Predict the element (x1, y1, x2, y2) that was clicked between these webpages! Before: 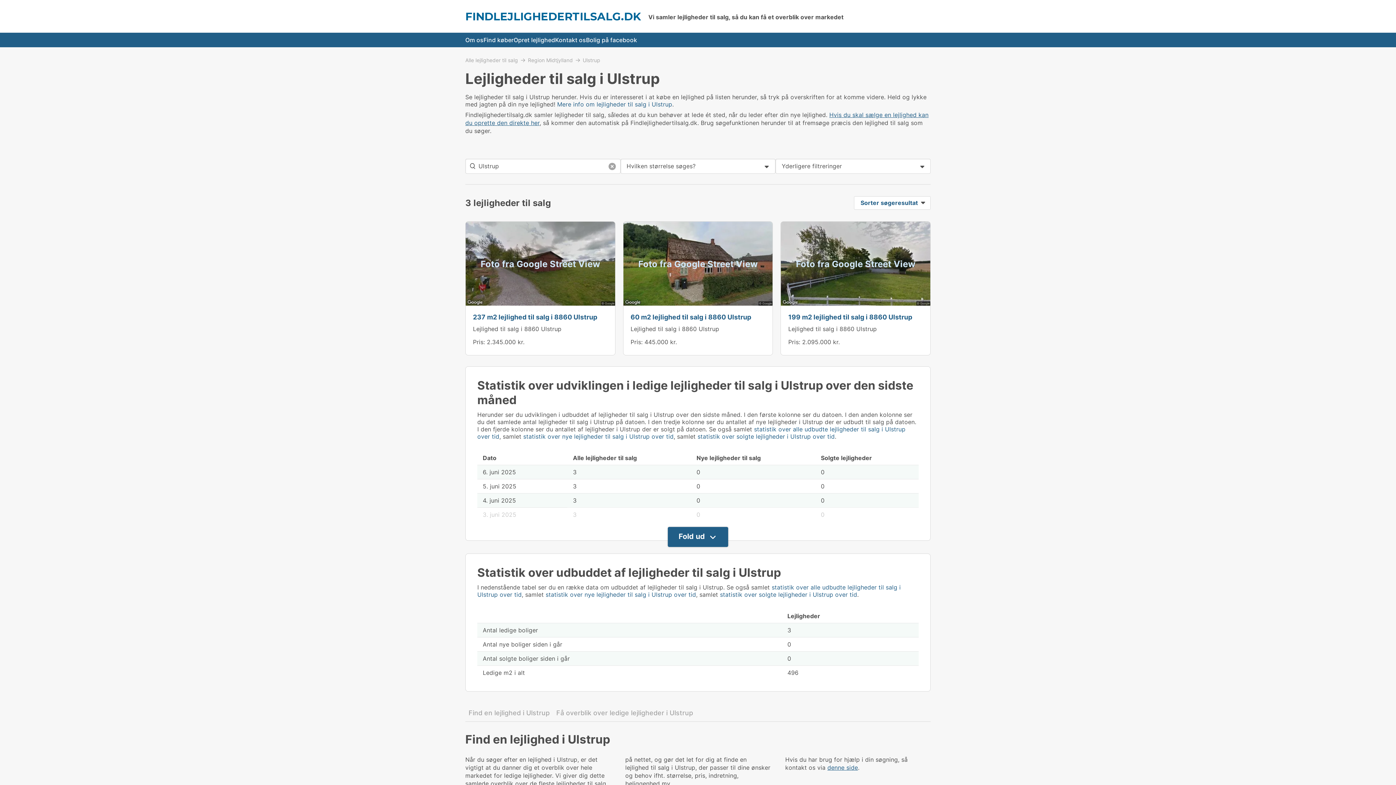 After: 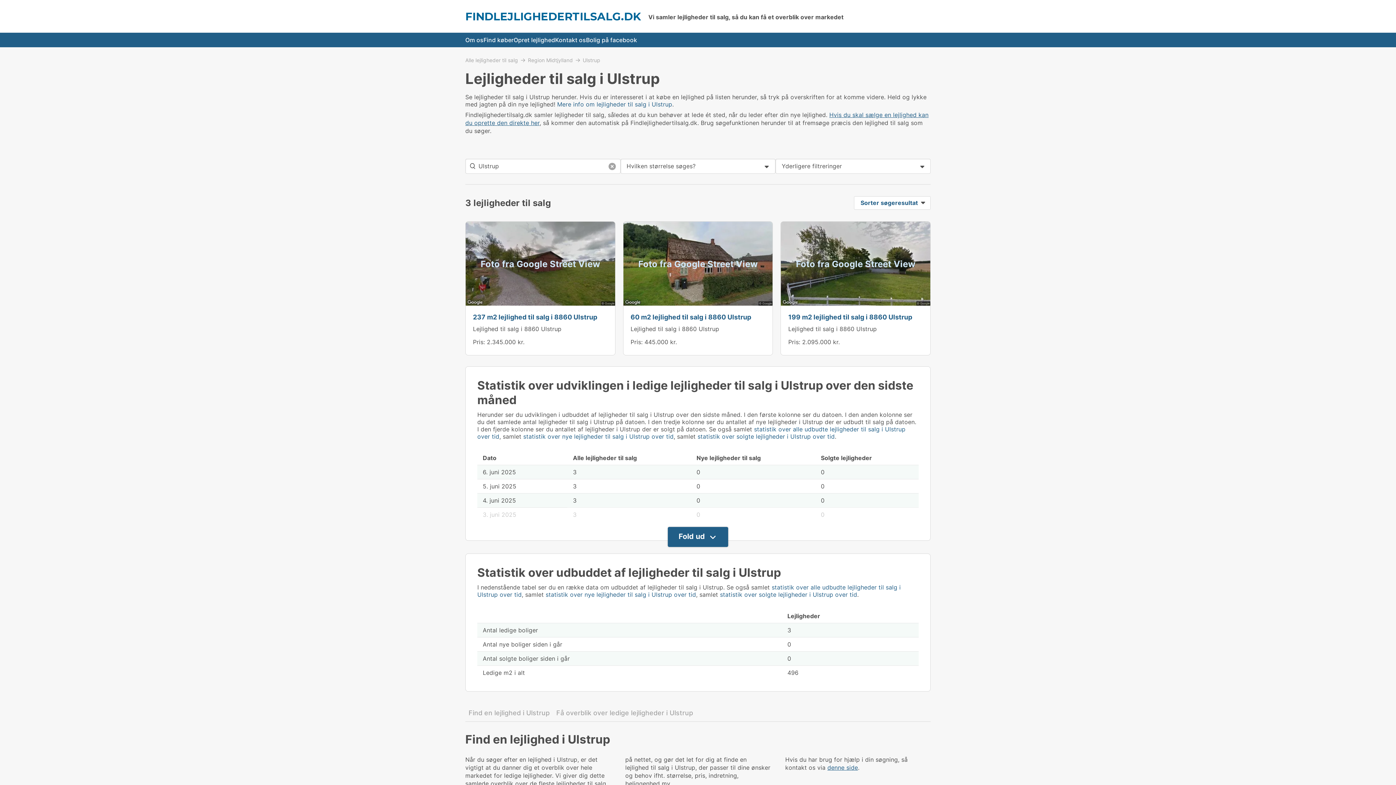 Action: label: Ulstrup bbox: (582, 57, 600, 62)